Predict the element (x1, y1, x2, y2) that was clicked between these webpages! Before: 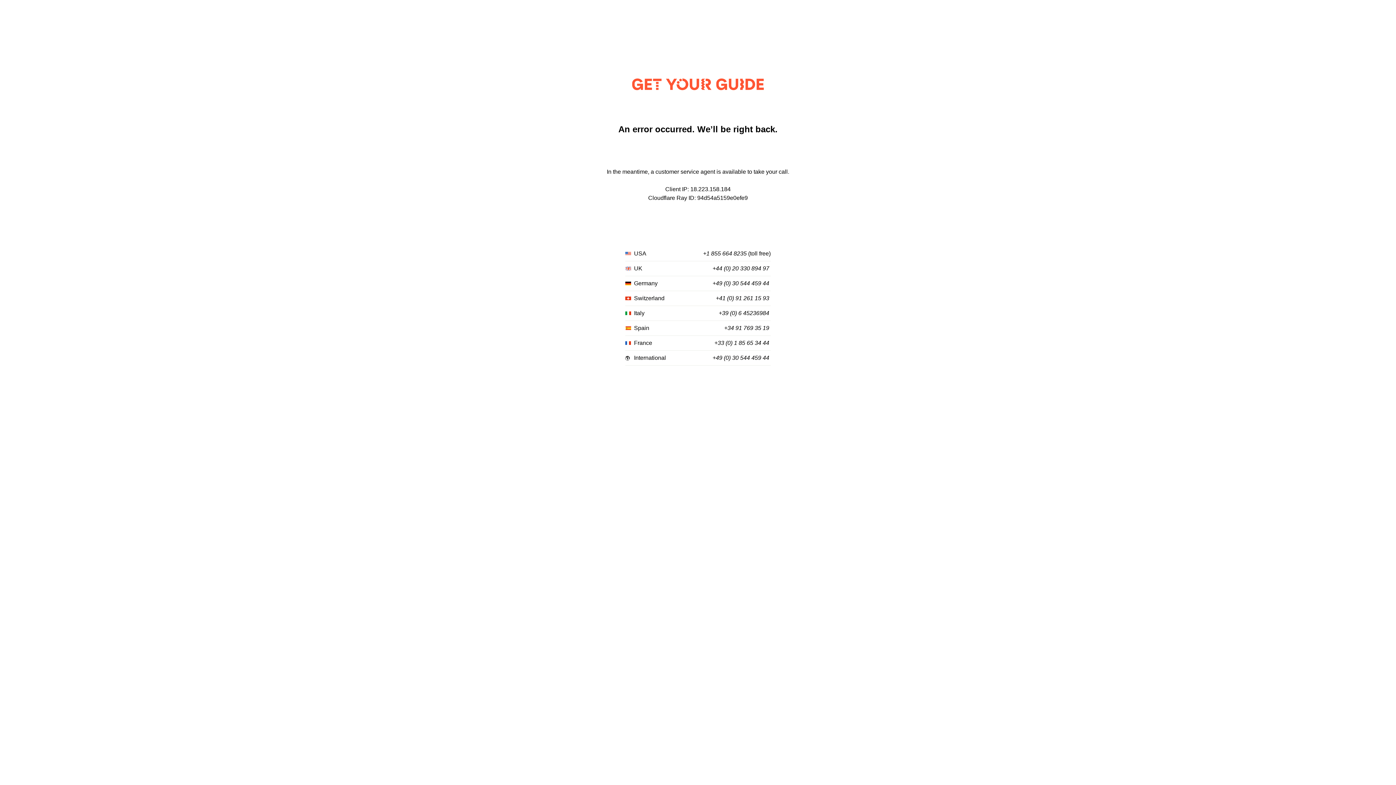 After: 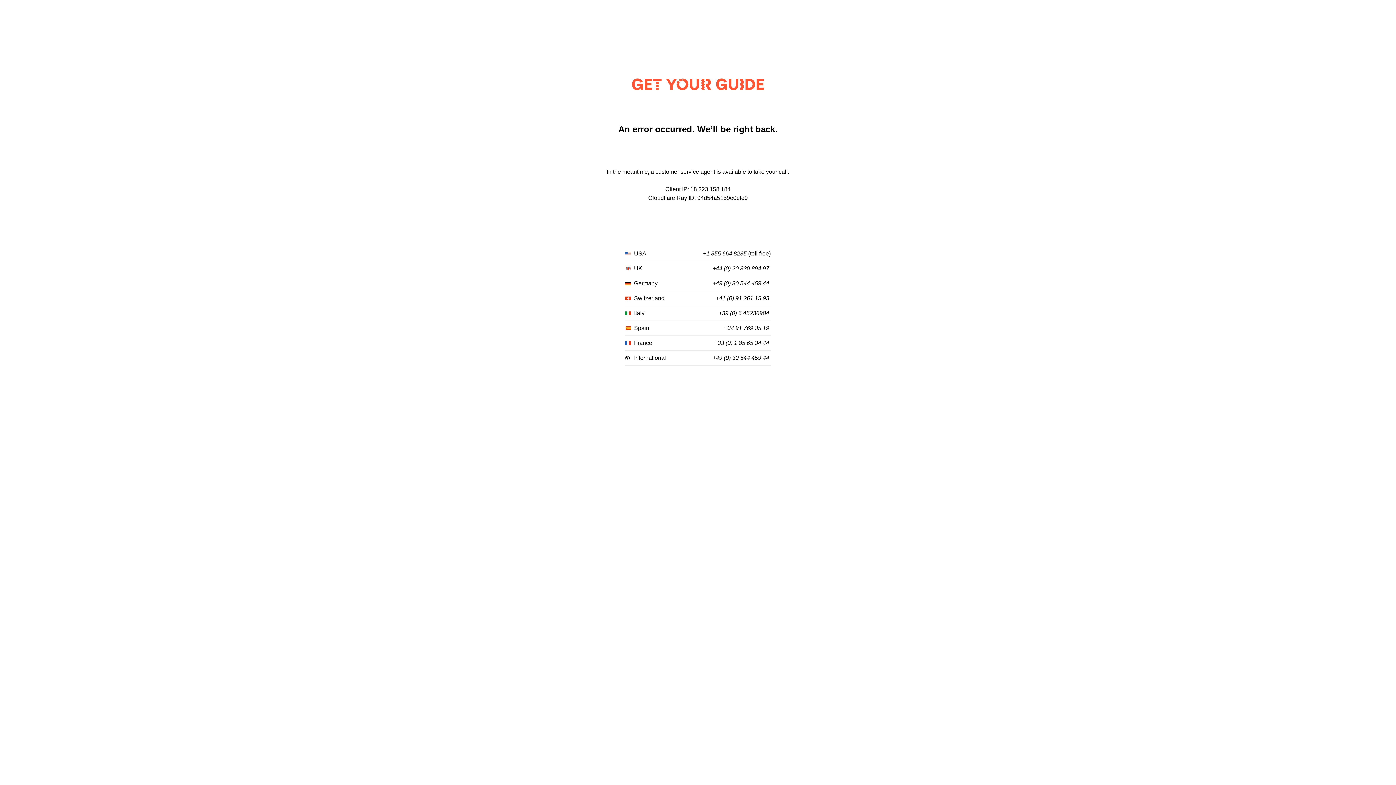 Action: label: +1 855 664 8235 bbox: (703, 250, 746, 257)